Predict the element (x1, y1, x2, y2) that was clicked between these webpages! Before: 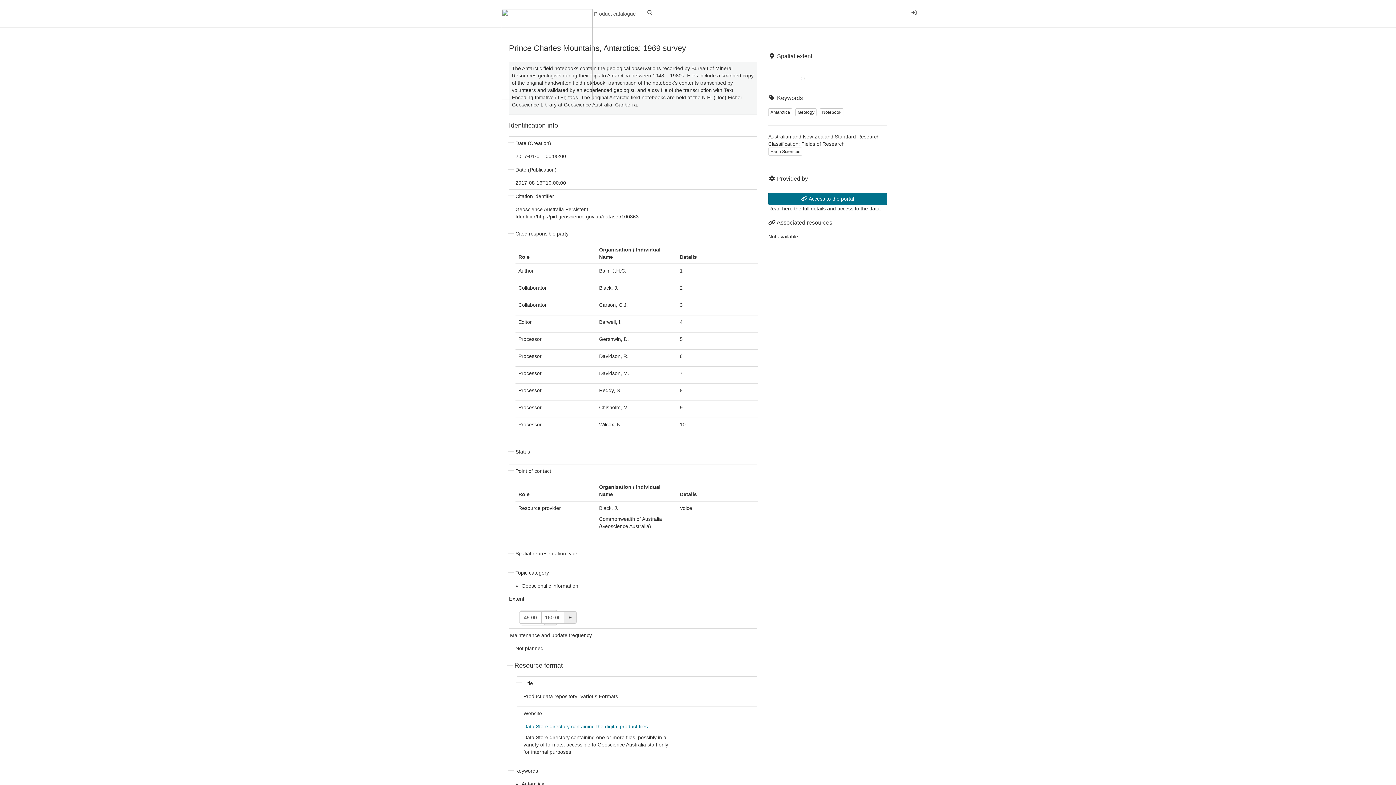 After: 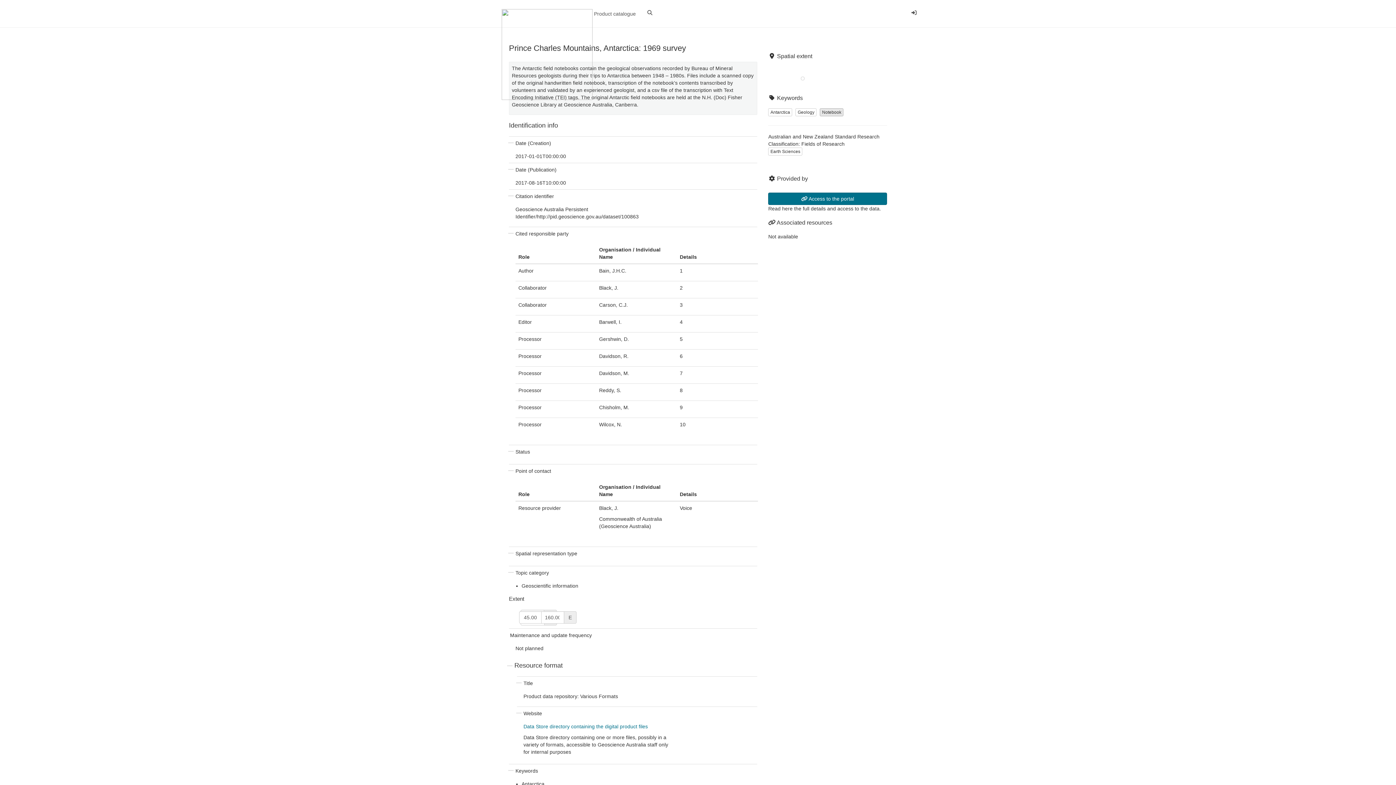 Action: bbox: (820, 108, 843, 116) label: Notebook